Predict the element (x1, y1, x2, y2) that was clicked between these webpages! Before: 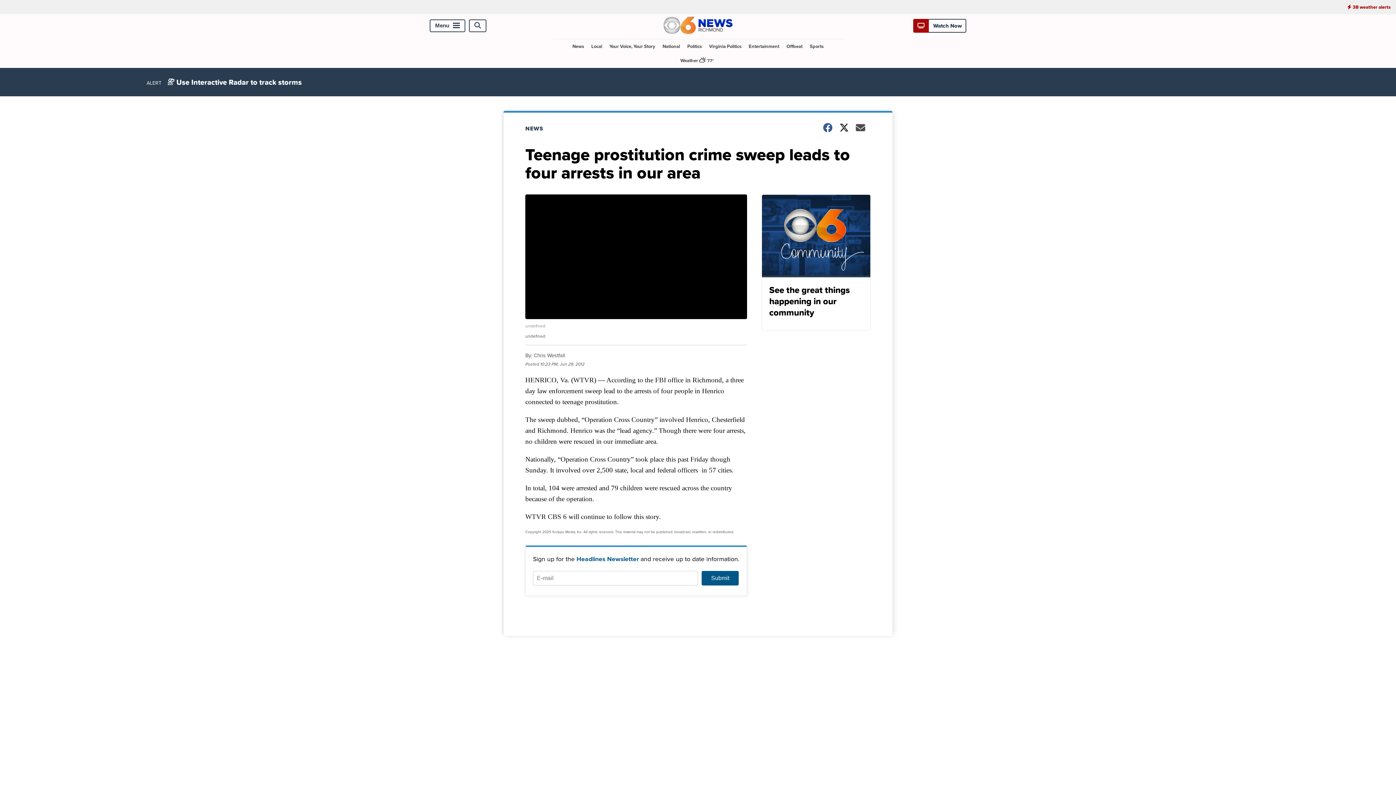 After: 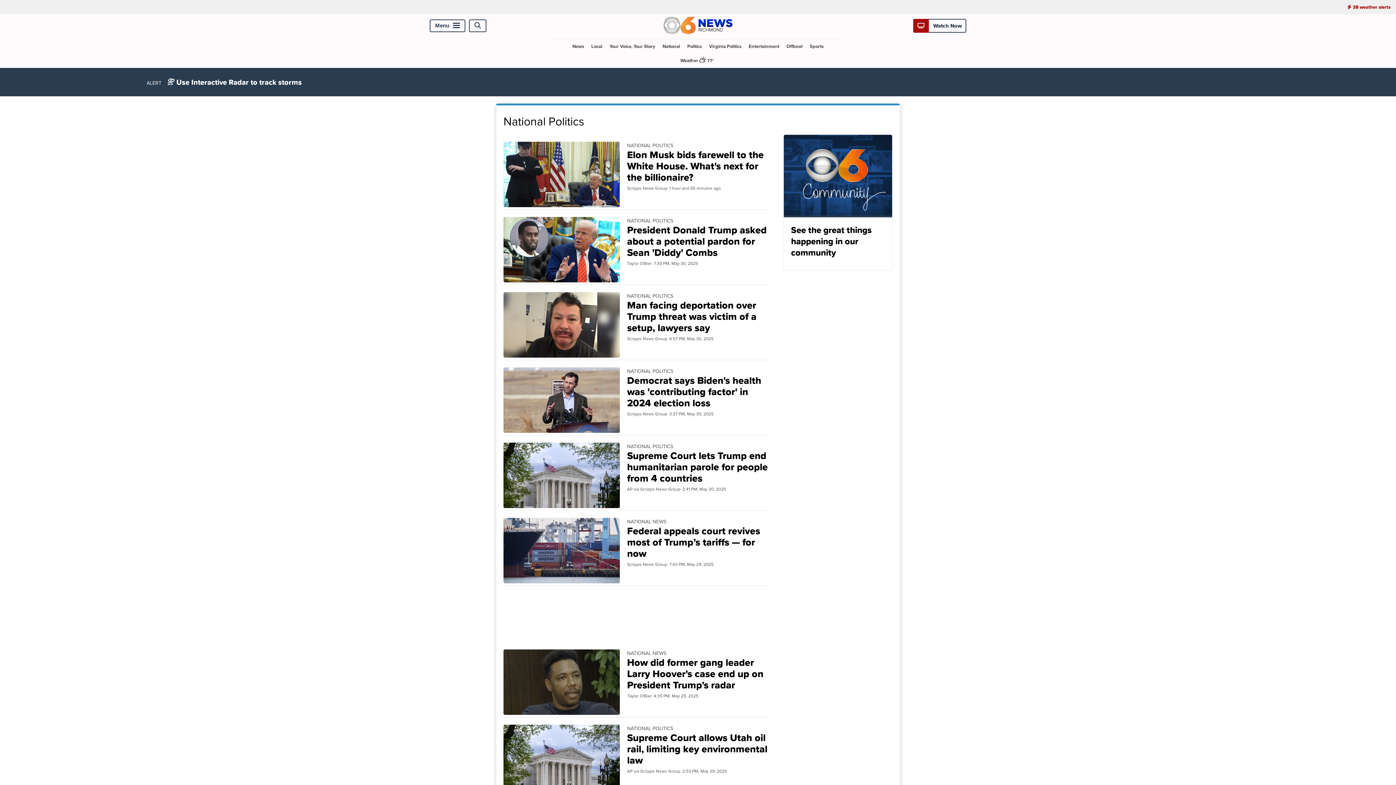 Action: bbox: (684, 39, 704, 53) label: Politics